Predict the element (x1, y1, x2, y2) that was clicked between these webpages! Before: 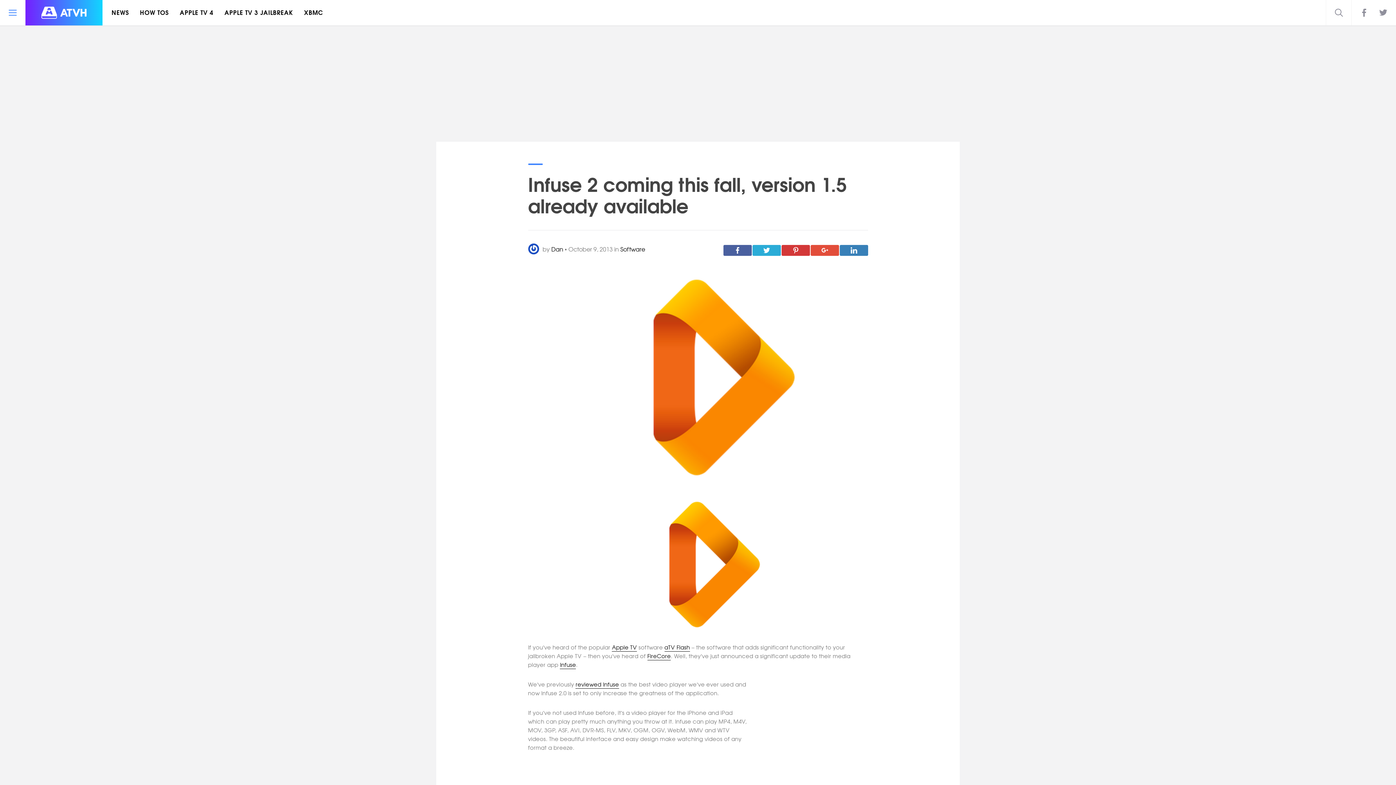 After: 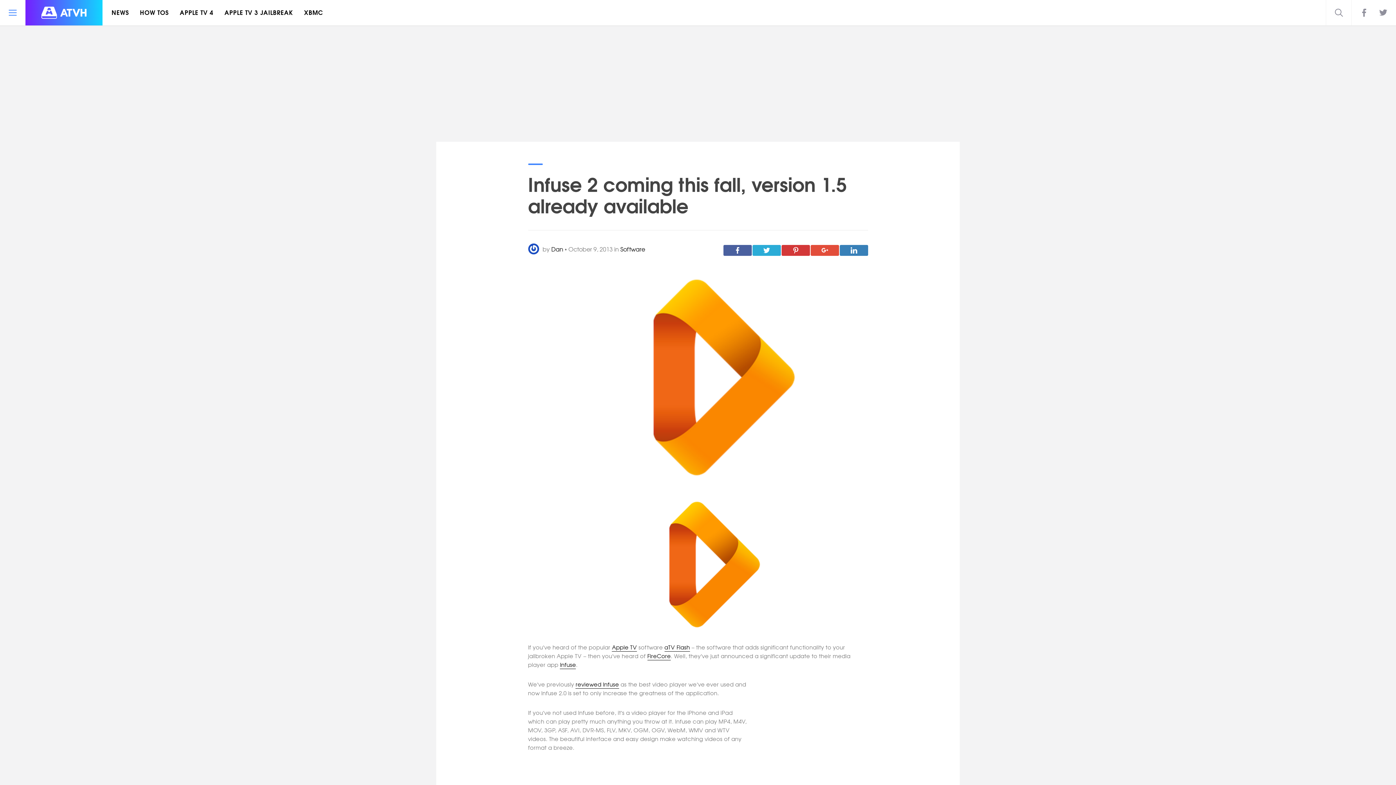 Action: bbox: (528, 493, 868, 632)